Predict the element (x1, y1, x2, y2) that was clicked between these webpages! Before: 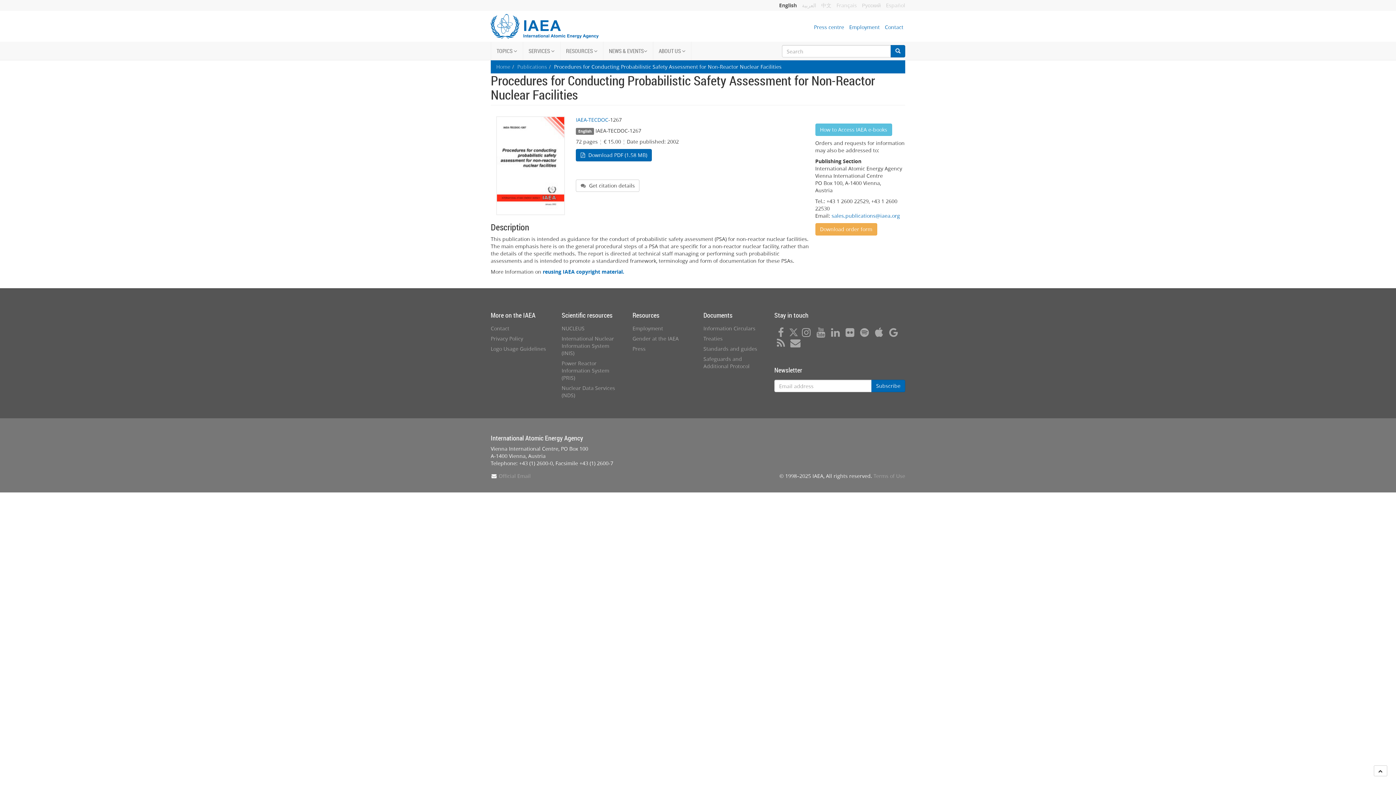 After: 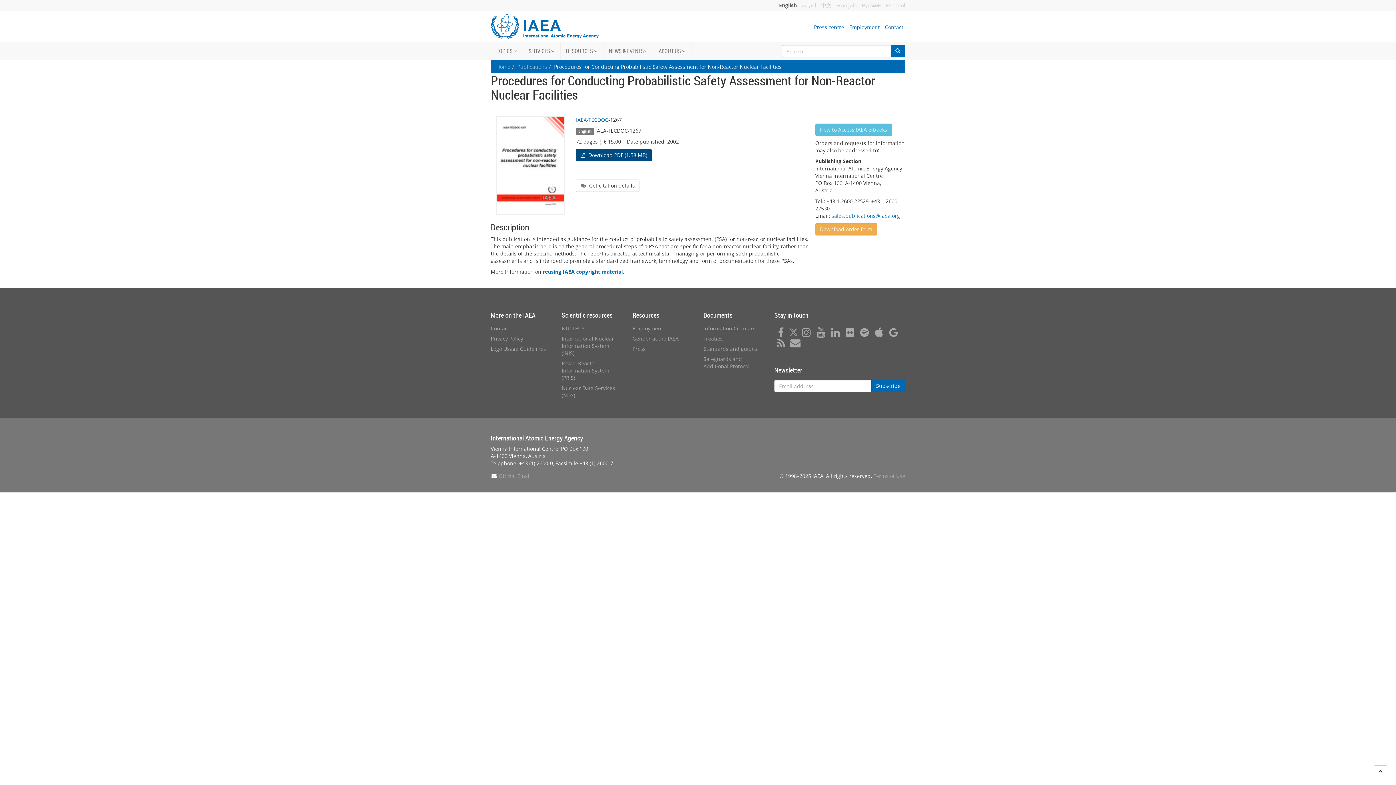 Action: bbox: (576, 149, 652, 161) label:  Download PDF (1.58 MB)